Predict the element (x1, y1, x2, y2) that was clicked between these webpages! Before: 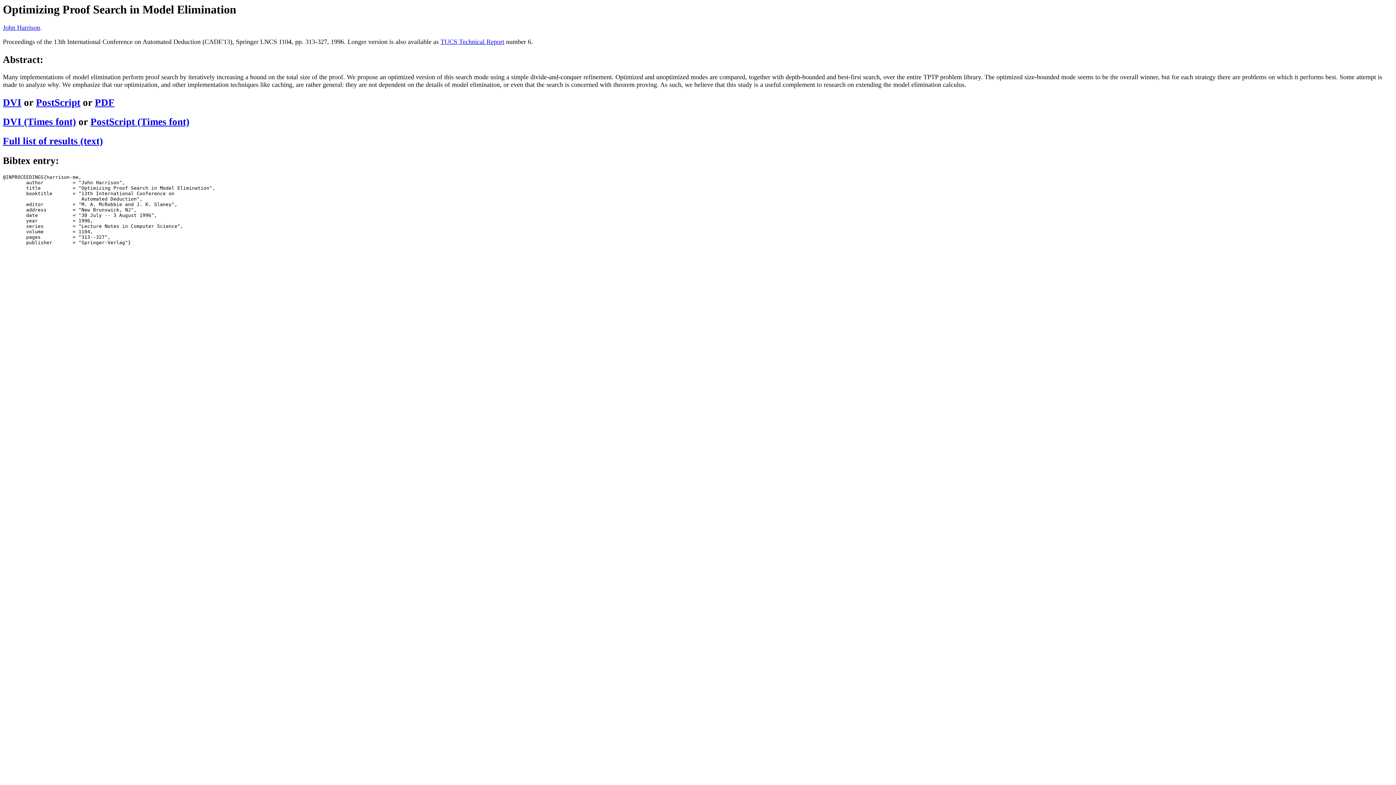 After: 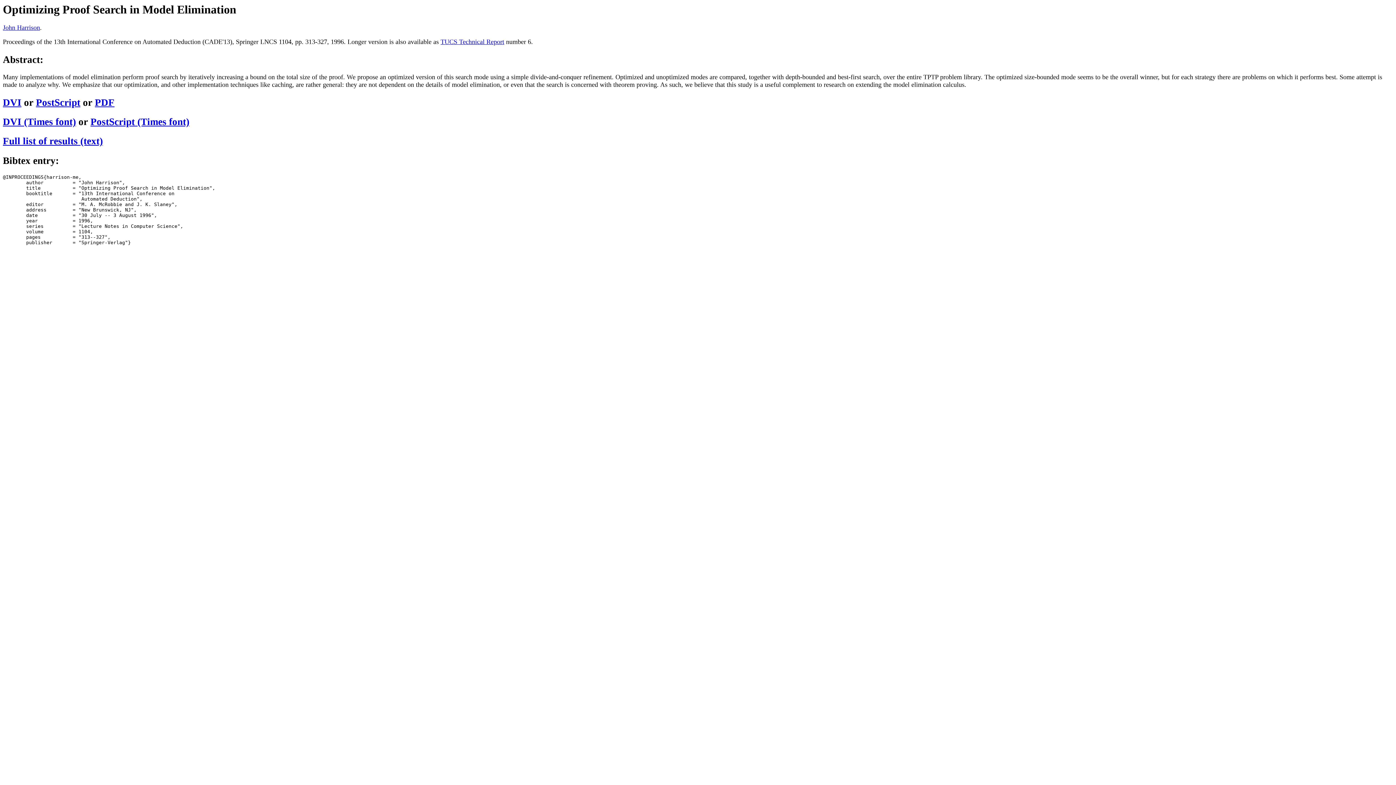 Action: bbox: (2, 116, 76, 127) label: DVI (Times font)